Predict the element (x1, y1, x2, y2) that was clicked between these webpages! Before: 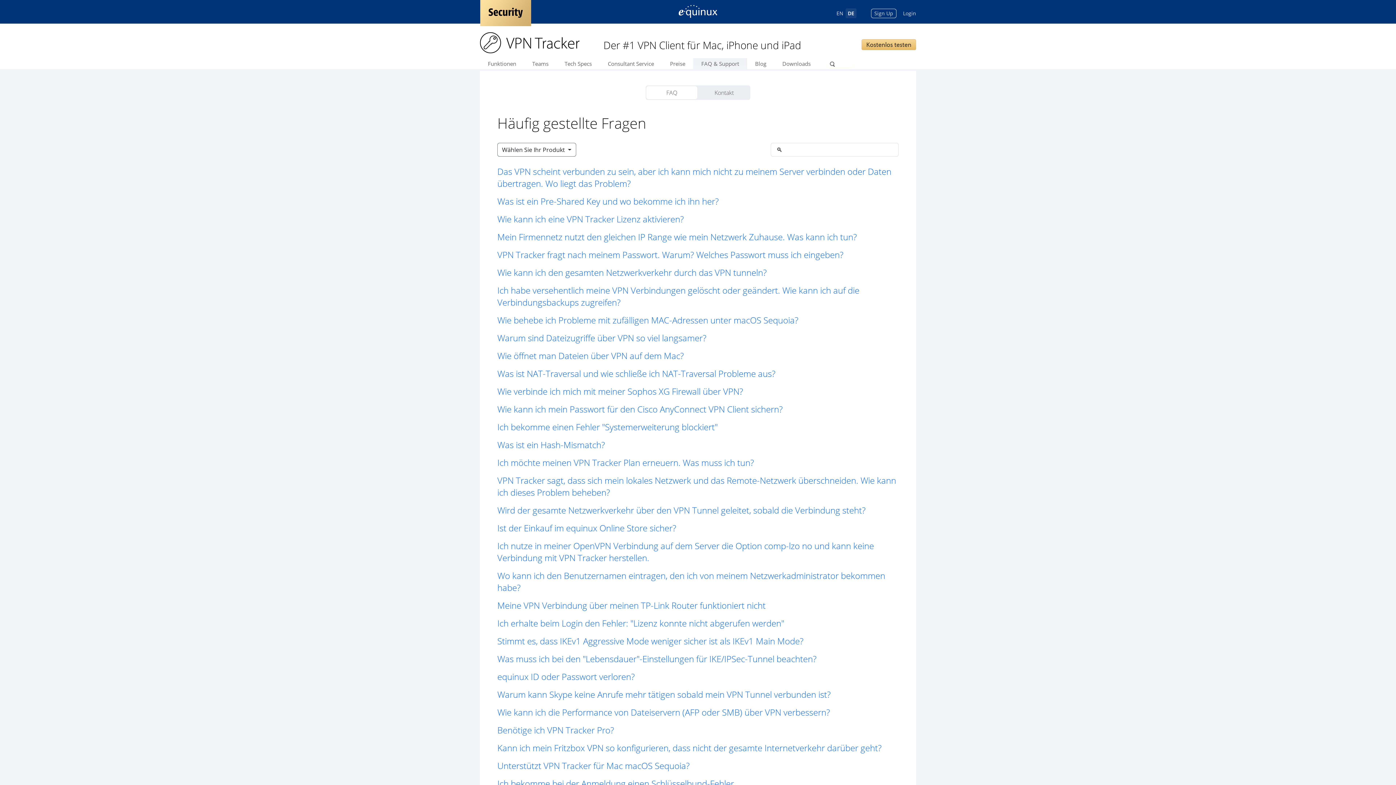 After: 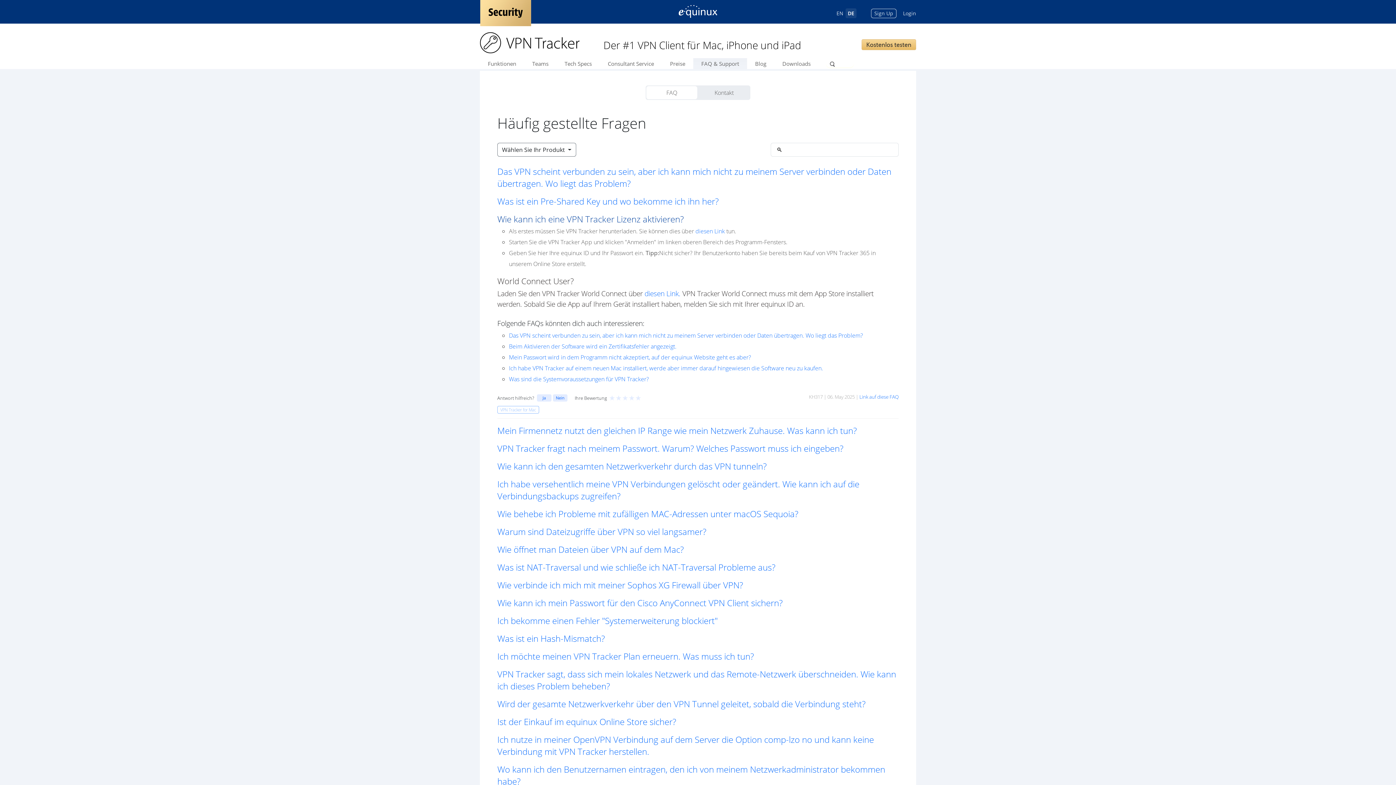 Action: bbox: (497, 213, 898, 225) label: Wie kann ich eine VPN Tracker Lizenz aktivieren?